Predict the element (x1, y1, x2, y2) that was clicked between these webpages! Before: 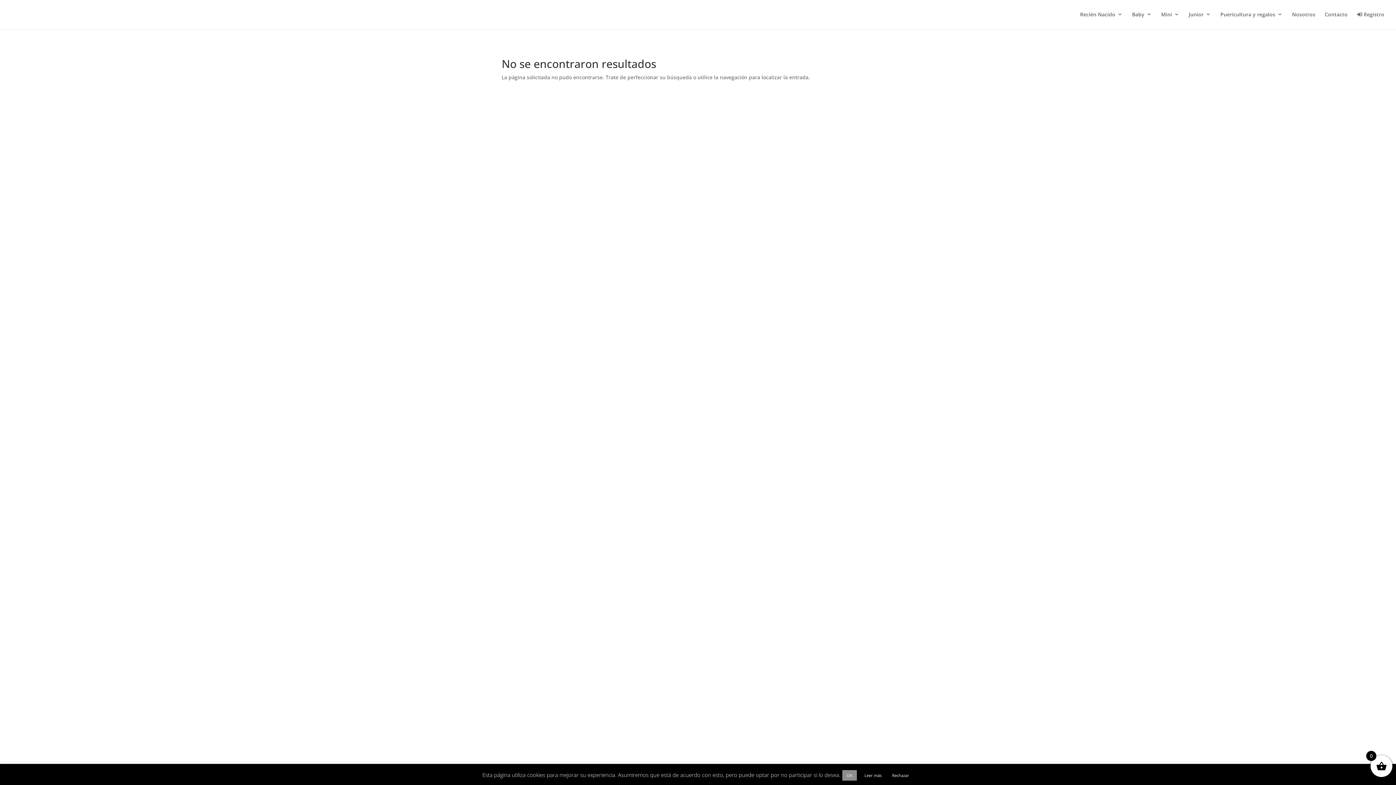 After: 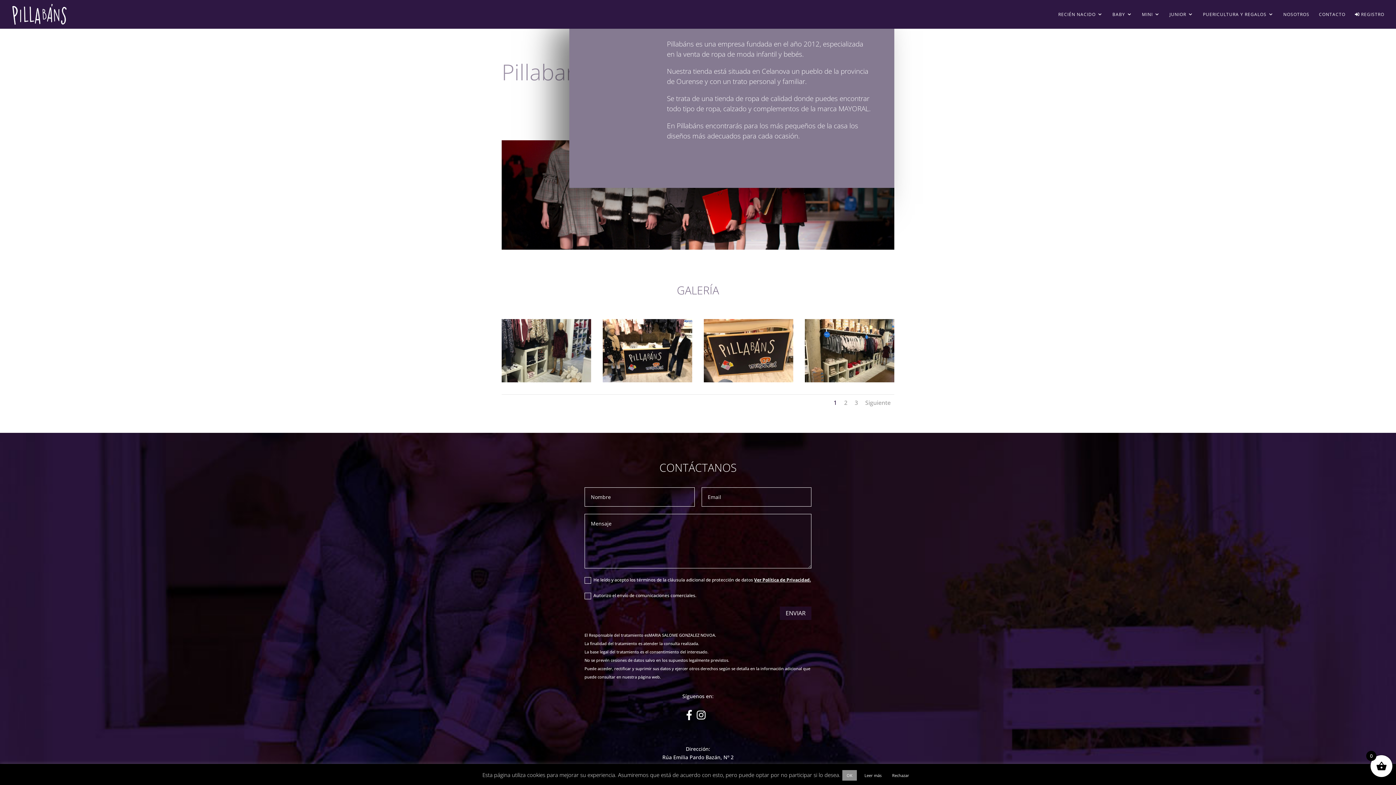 Action: bbox: (1292, 12, 1315, 28) label: Nosotros